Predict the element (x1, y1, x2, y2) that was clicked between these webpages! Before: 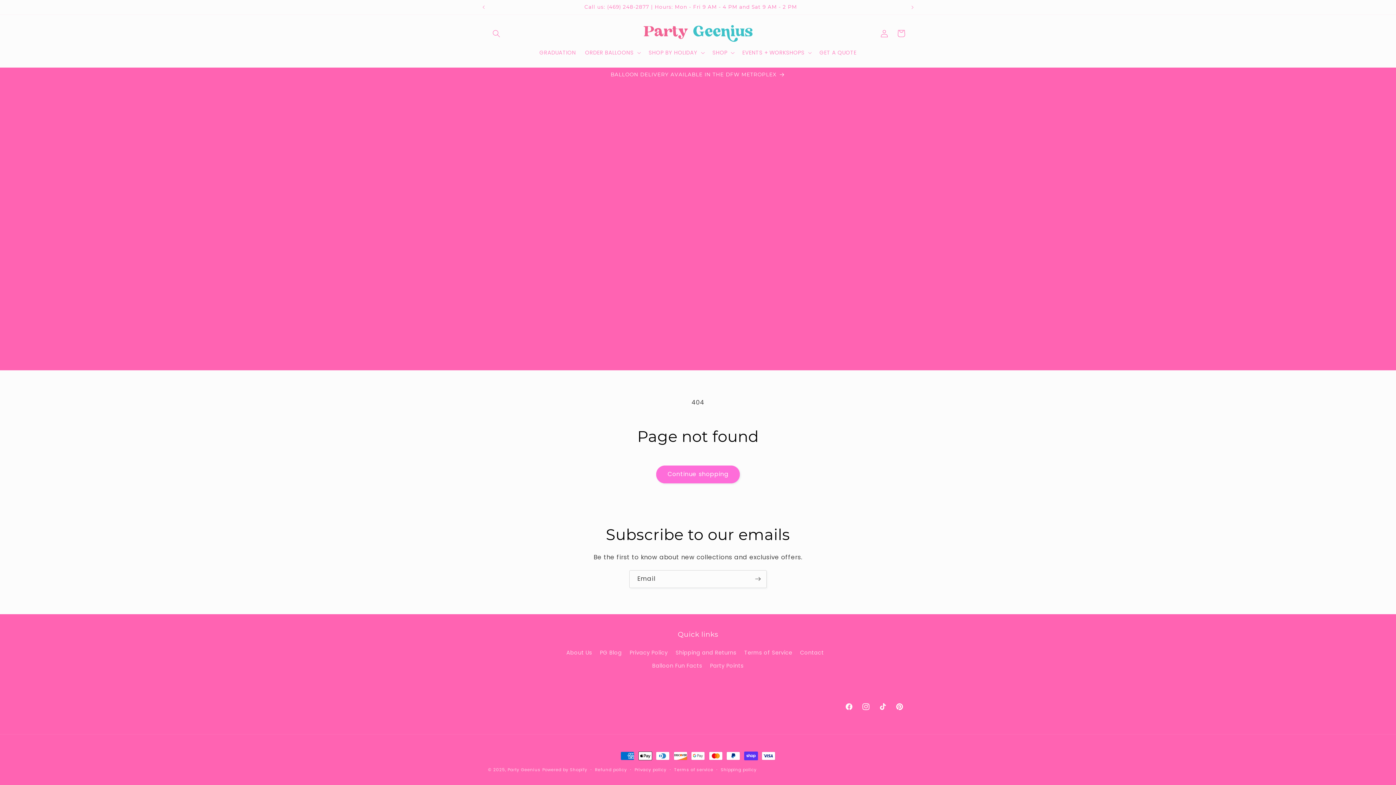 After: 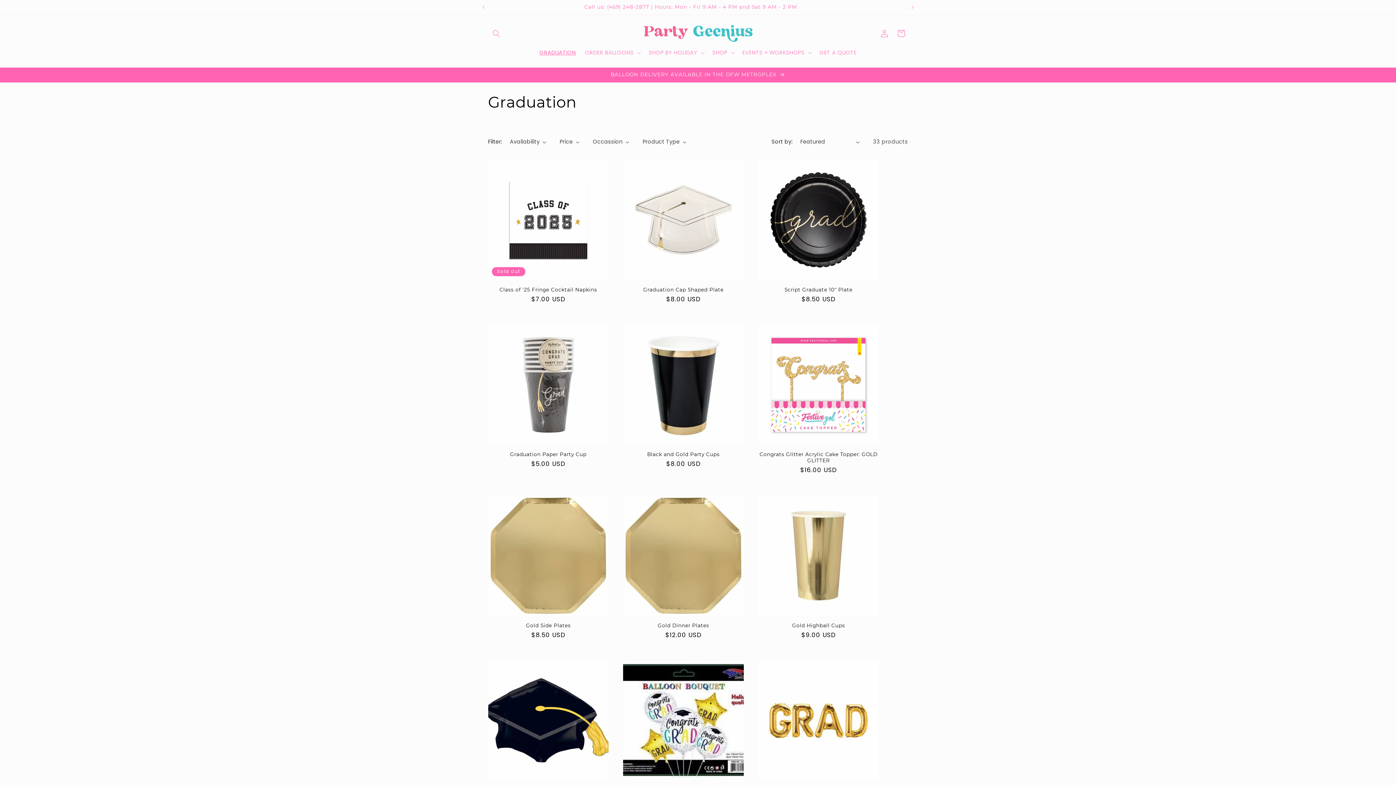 Action: label: GRADUATION bbox: (534, 44, 580, 60)